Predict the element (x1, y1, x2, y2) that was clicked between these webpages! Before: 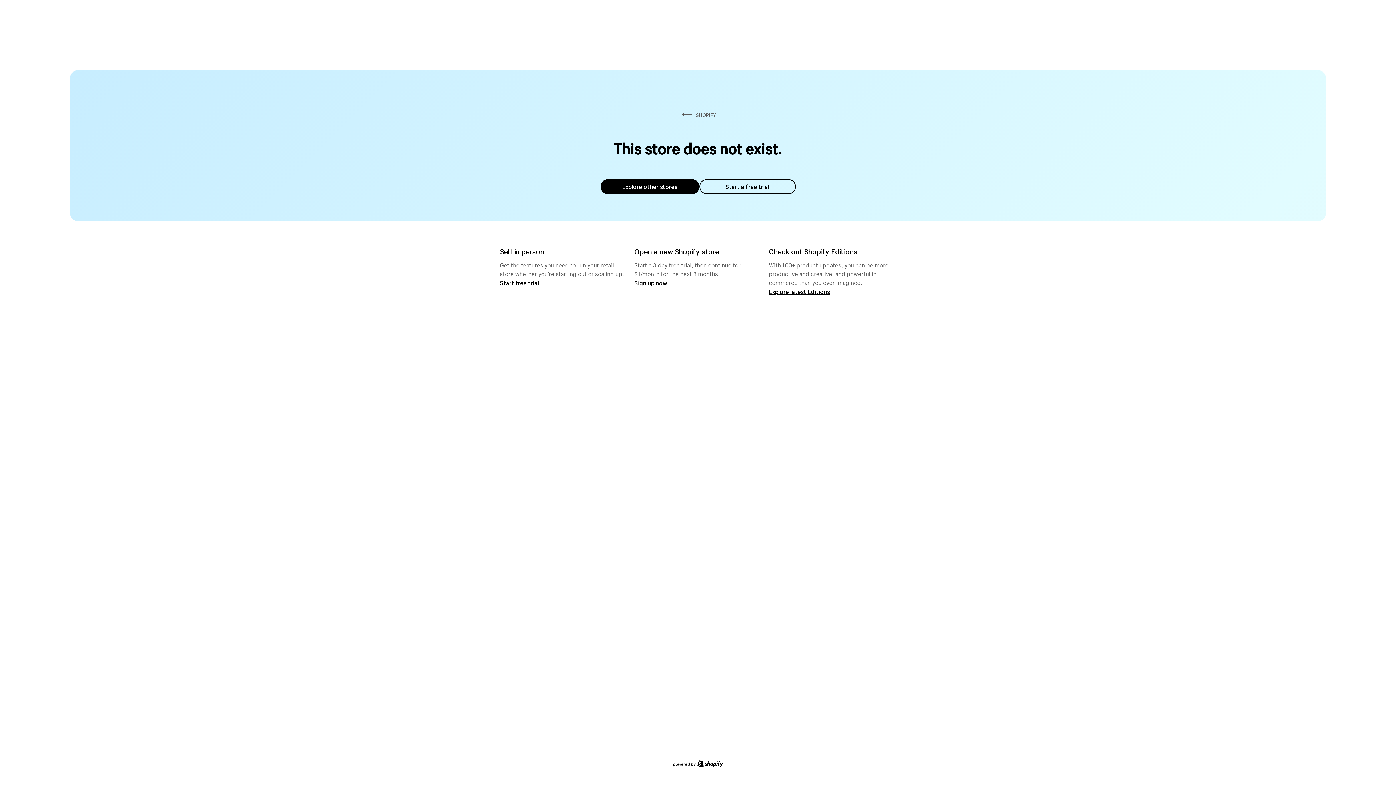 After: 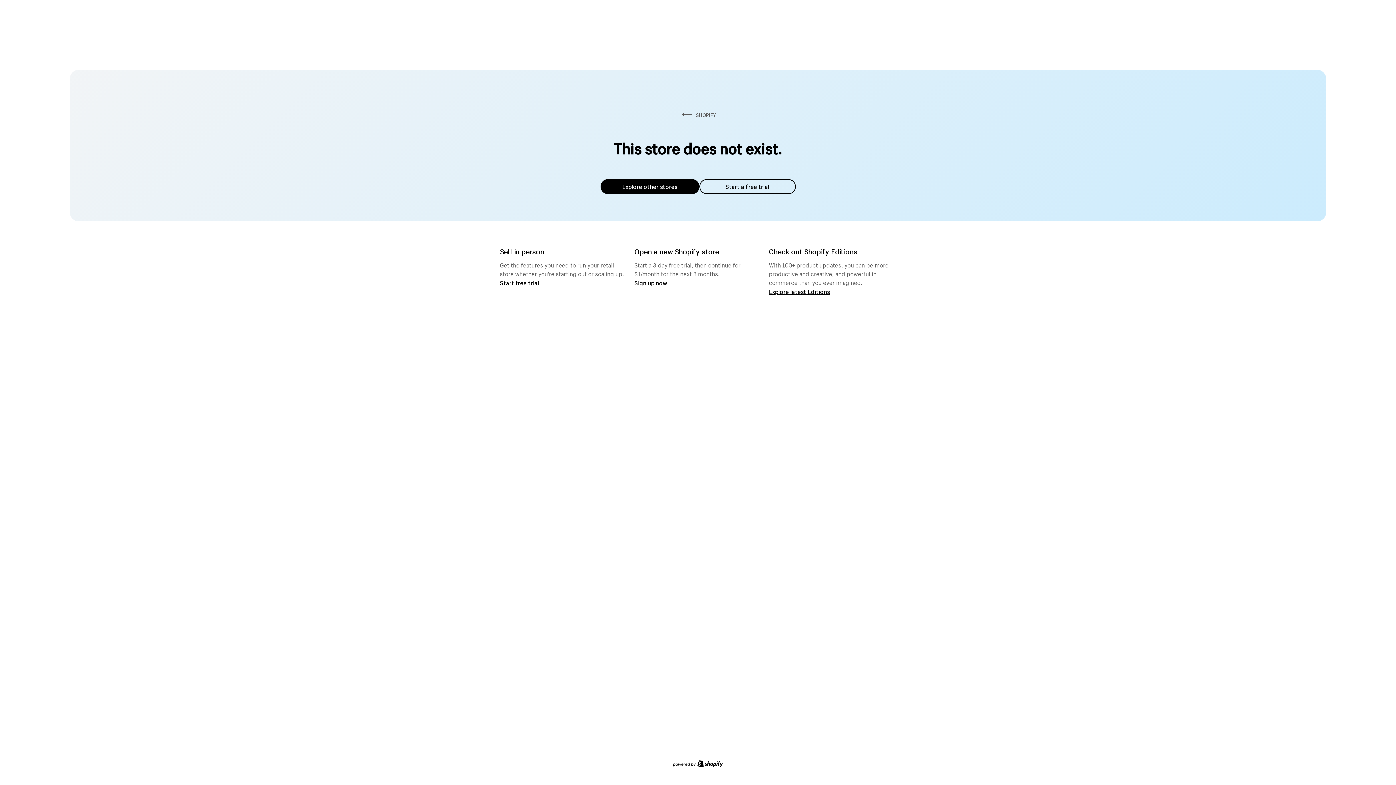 Action: label: Explore other stores bbox: (600, 179, 699, 194)